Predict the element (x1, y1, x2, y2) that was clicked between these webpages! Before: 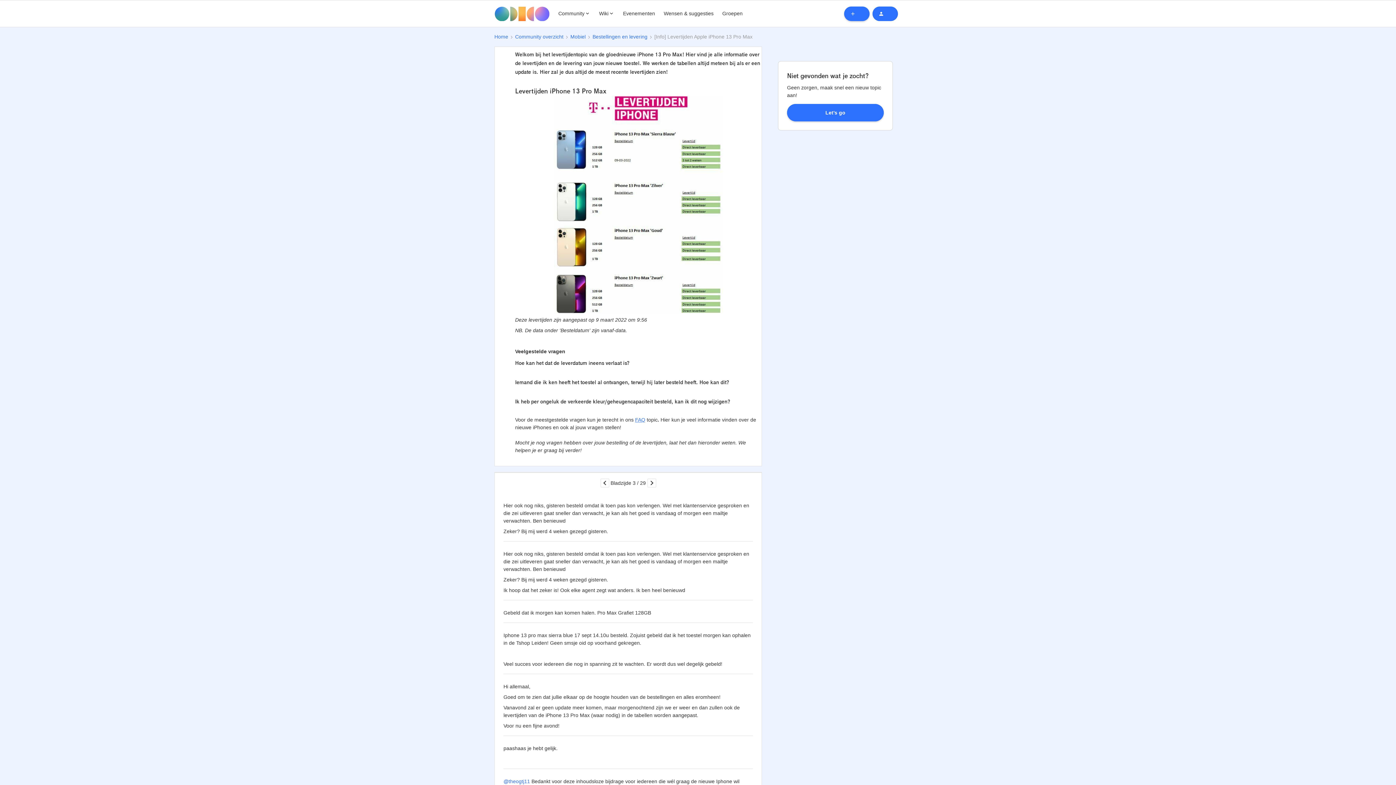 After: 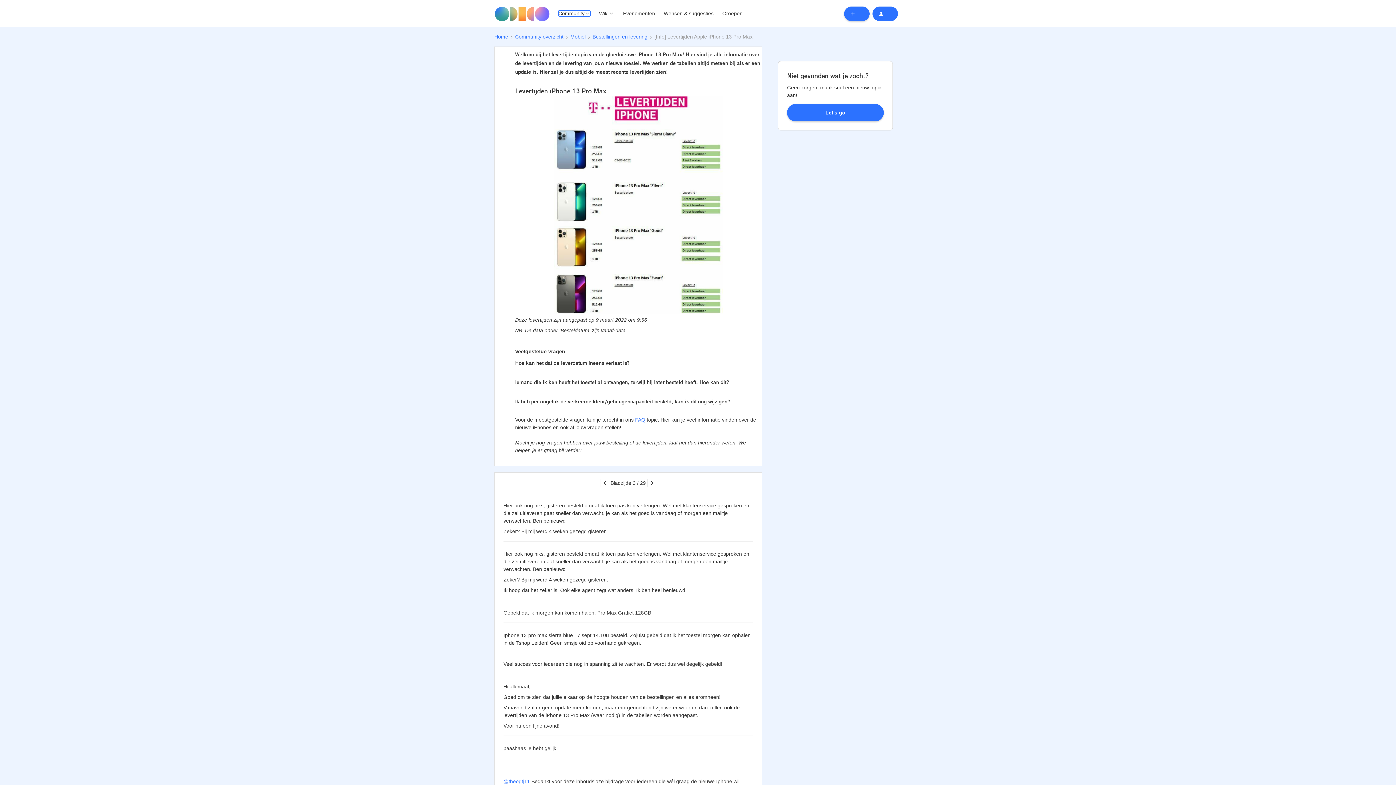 Action: label: Community bbox: (558, 10, 590, 16)